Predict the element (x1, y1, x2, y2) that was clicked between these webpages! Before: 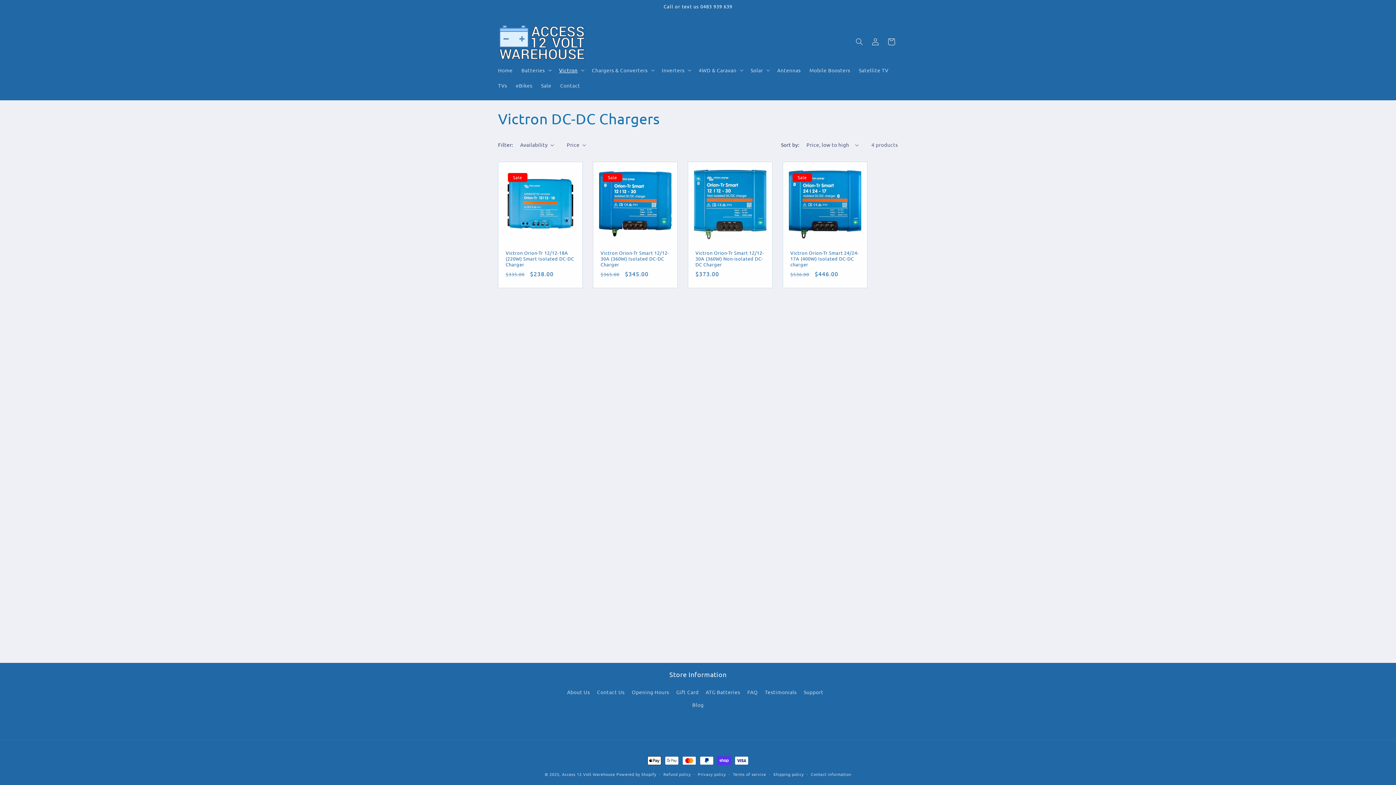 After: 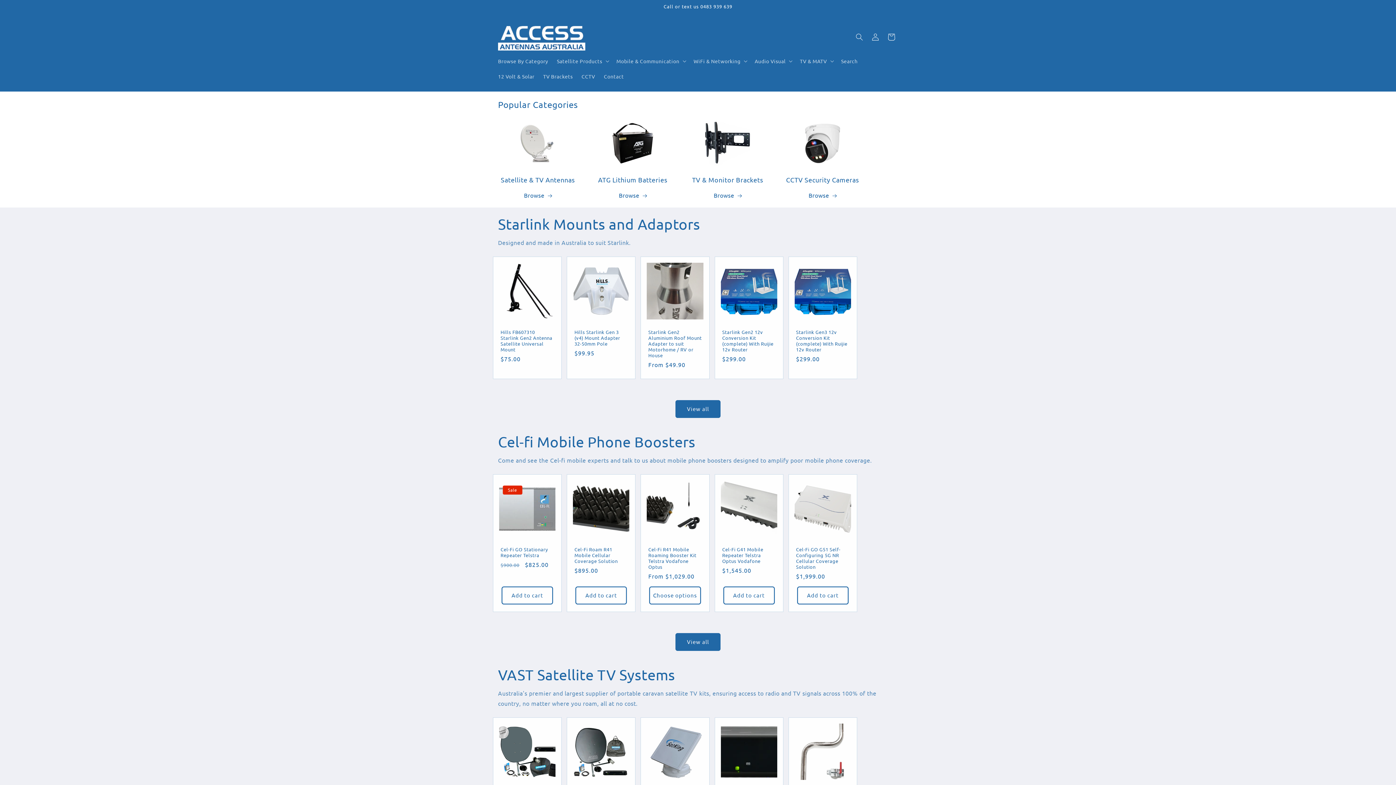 Action: label: Antennas bbox: (773, 62, 805, 77)